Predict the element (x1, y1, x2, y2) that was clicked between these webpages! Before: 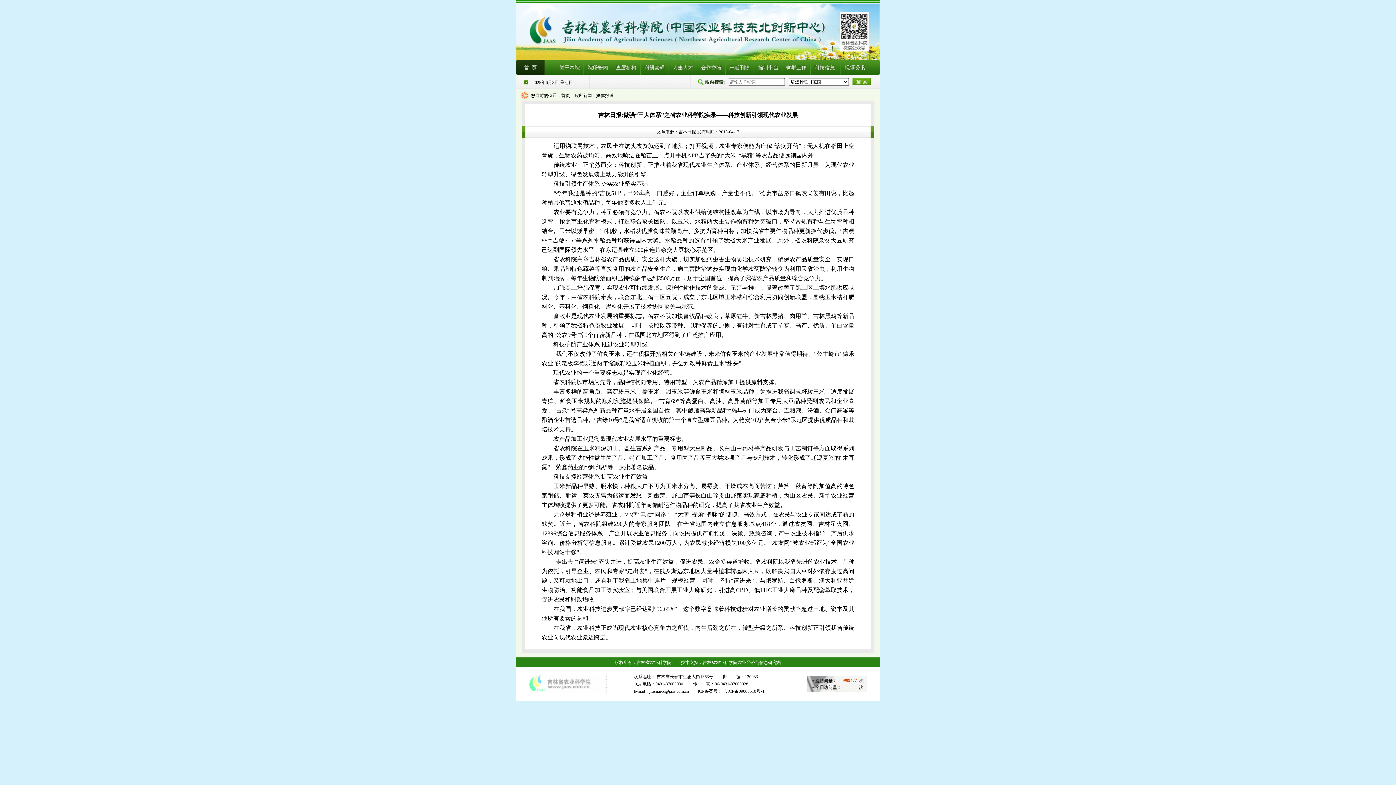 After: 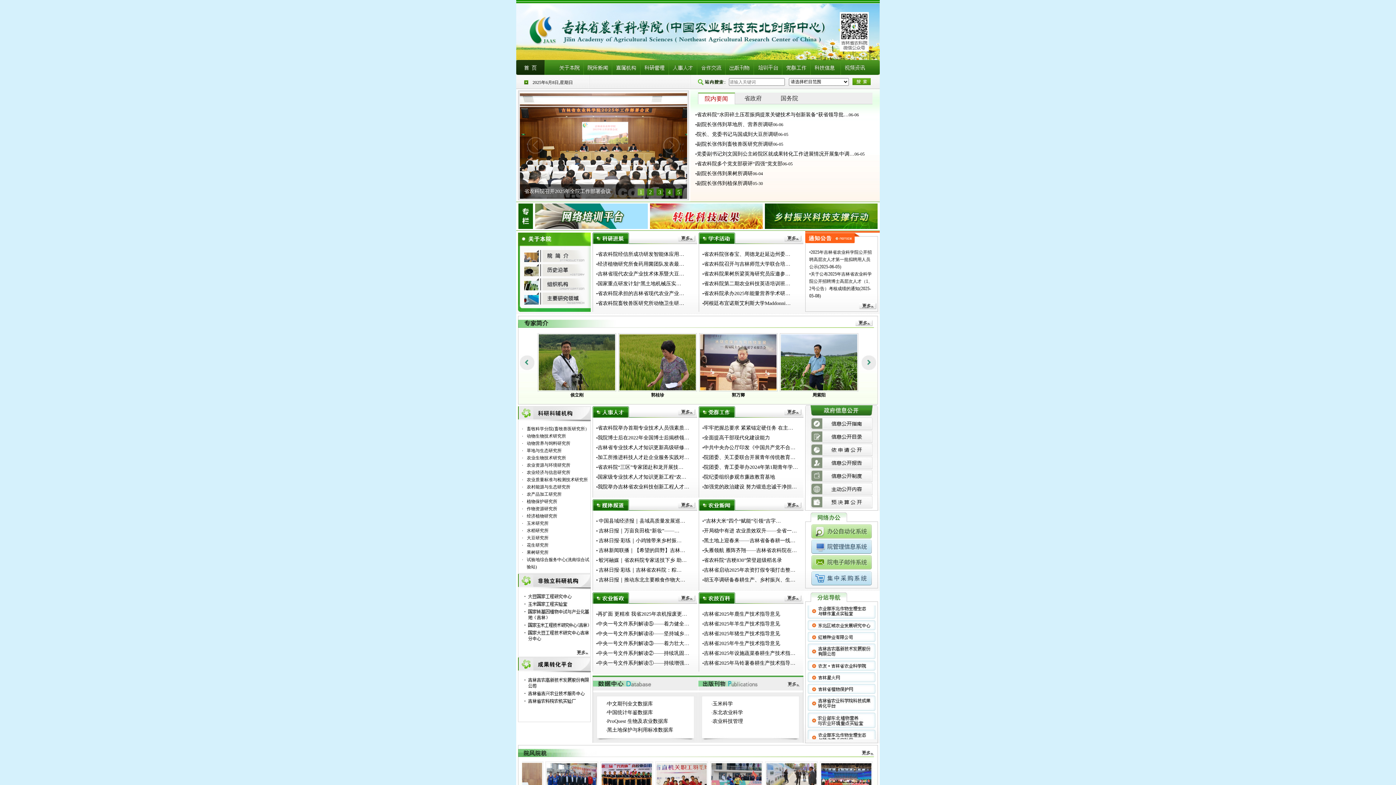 Action: bbox: (516, 60, 544, 74)